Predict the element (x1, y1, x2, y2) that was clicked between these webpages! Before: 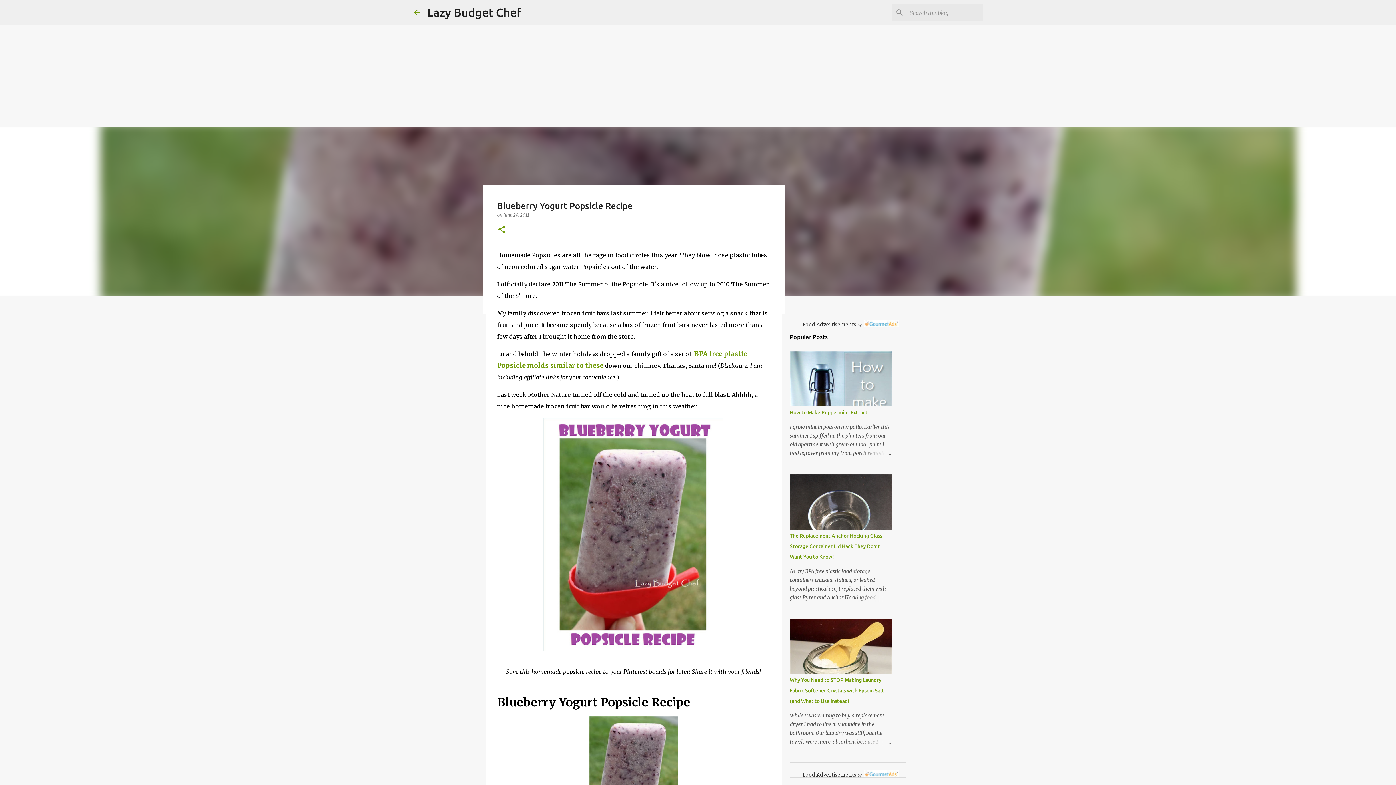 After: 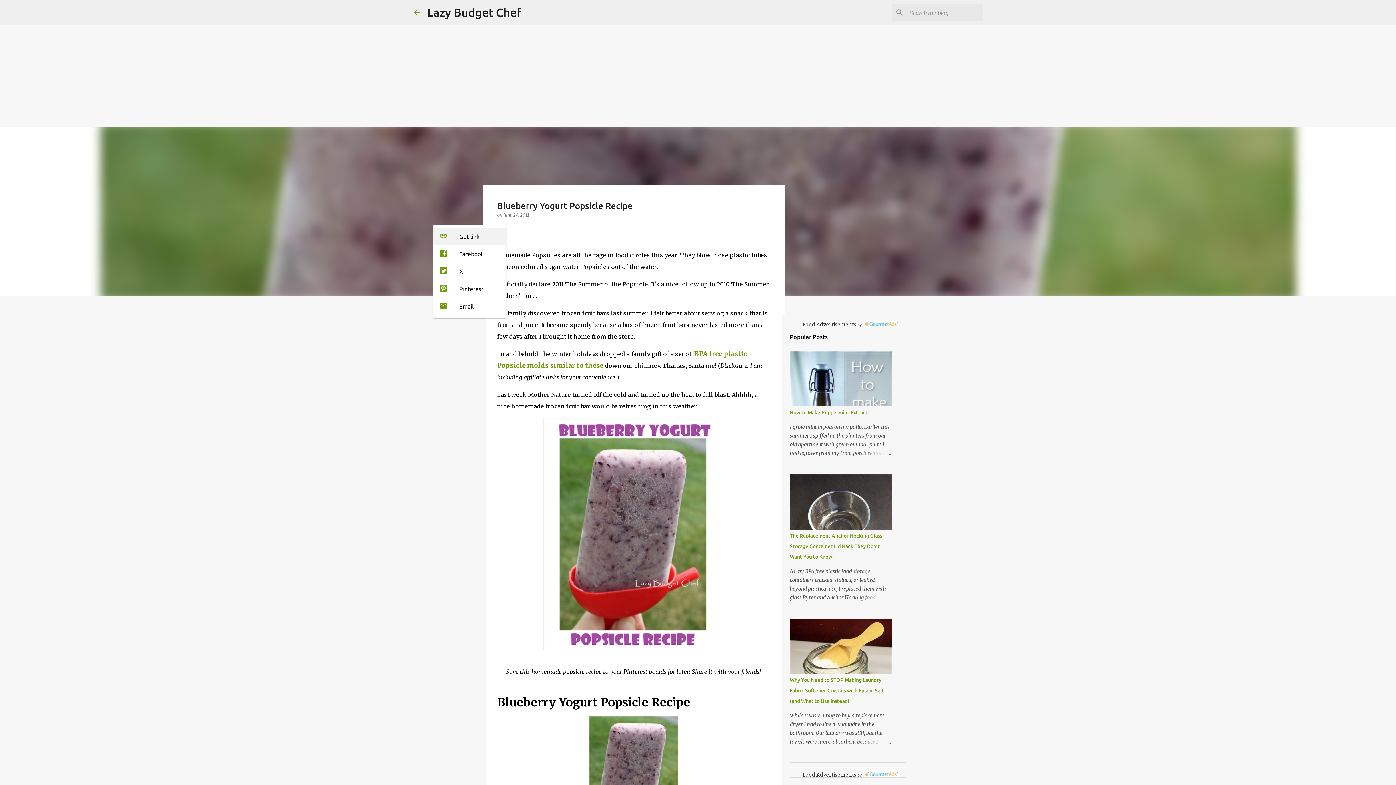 Action: bbox: (497, 225, 506, 234) label: Share